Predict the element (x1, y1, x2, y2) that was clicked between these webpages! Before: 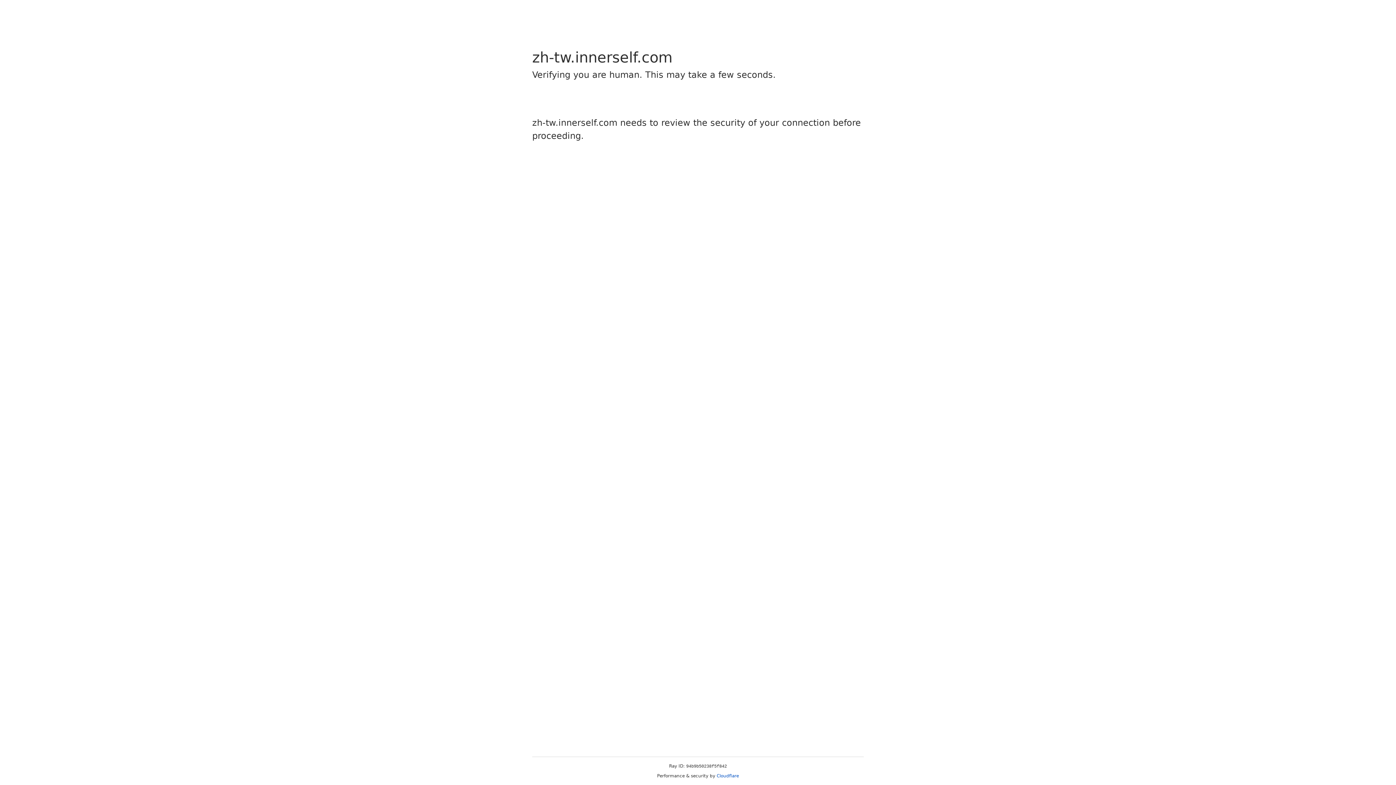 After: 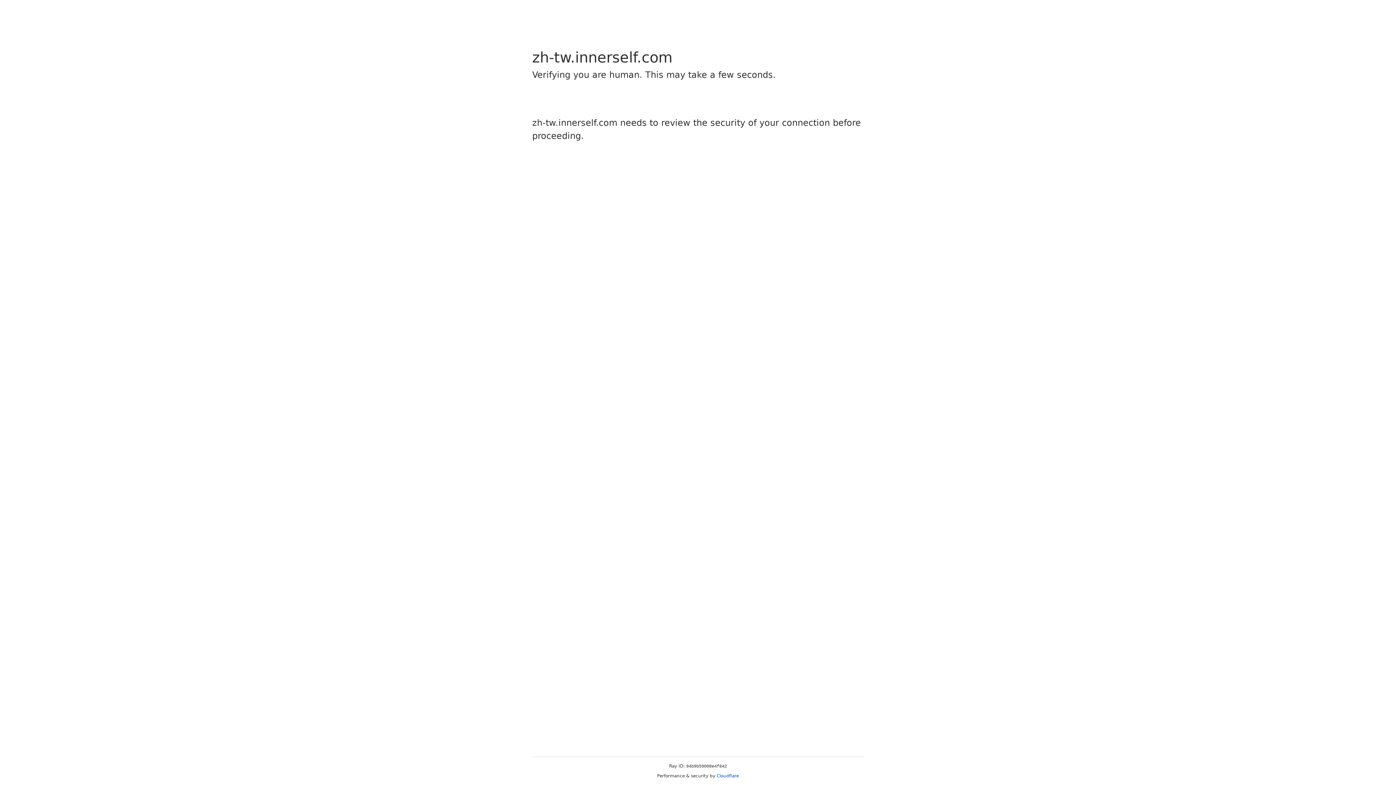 Action: label: Cloudflare bbox: (716, 773, 739, 778)